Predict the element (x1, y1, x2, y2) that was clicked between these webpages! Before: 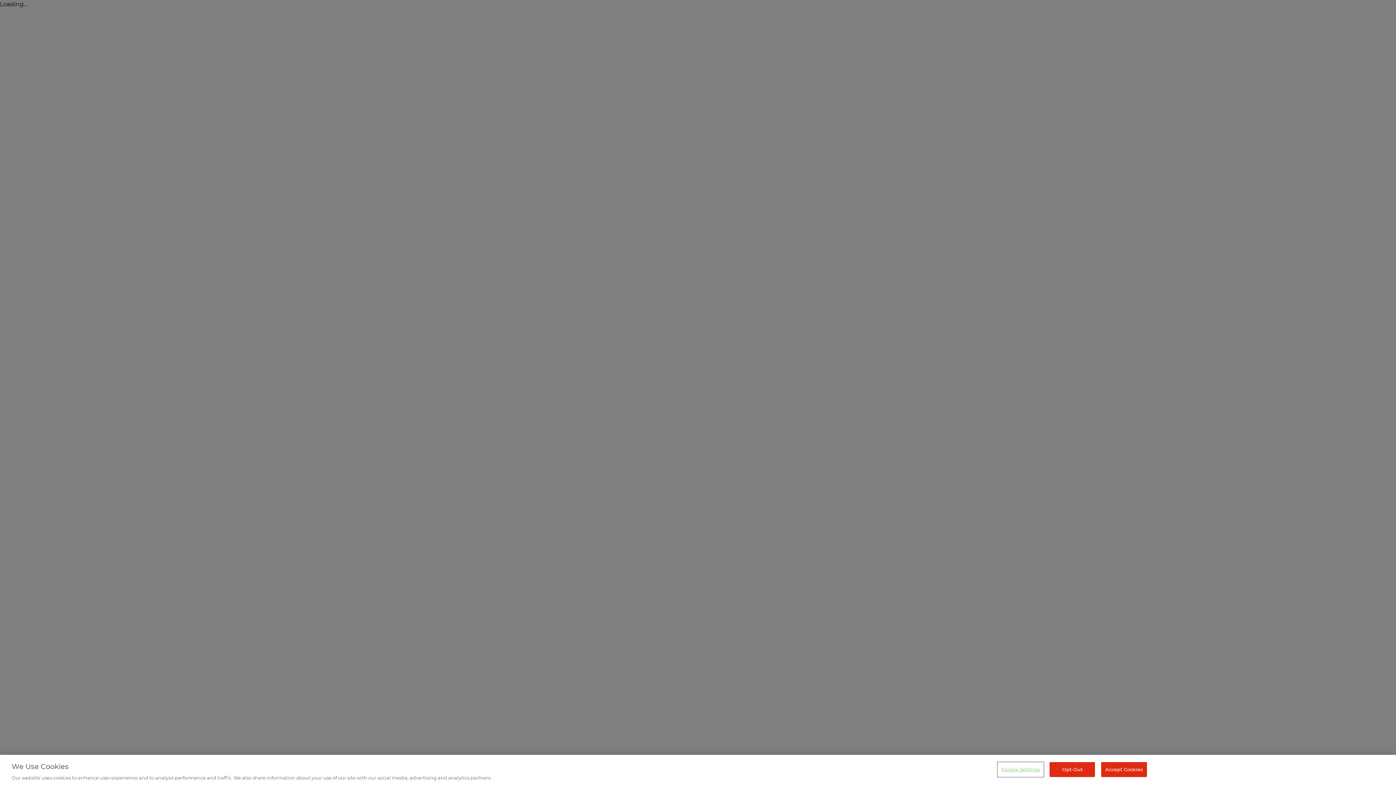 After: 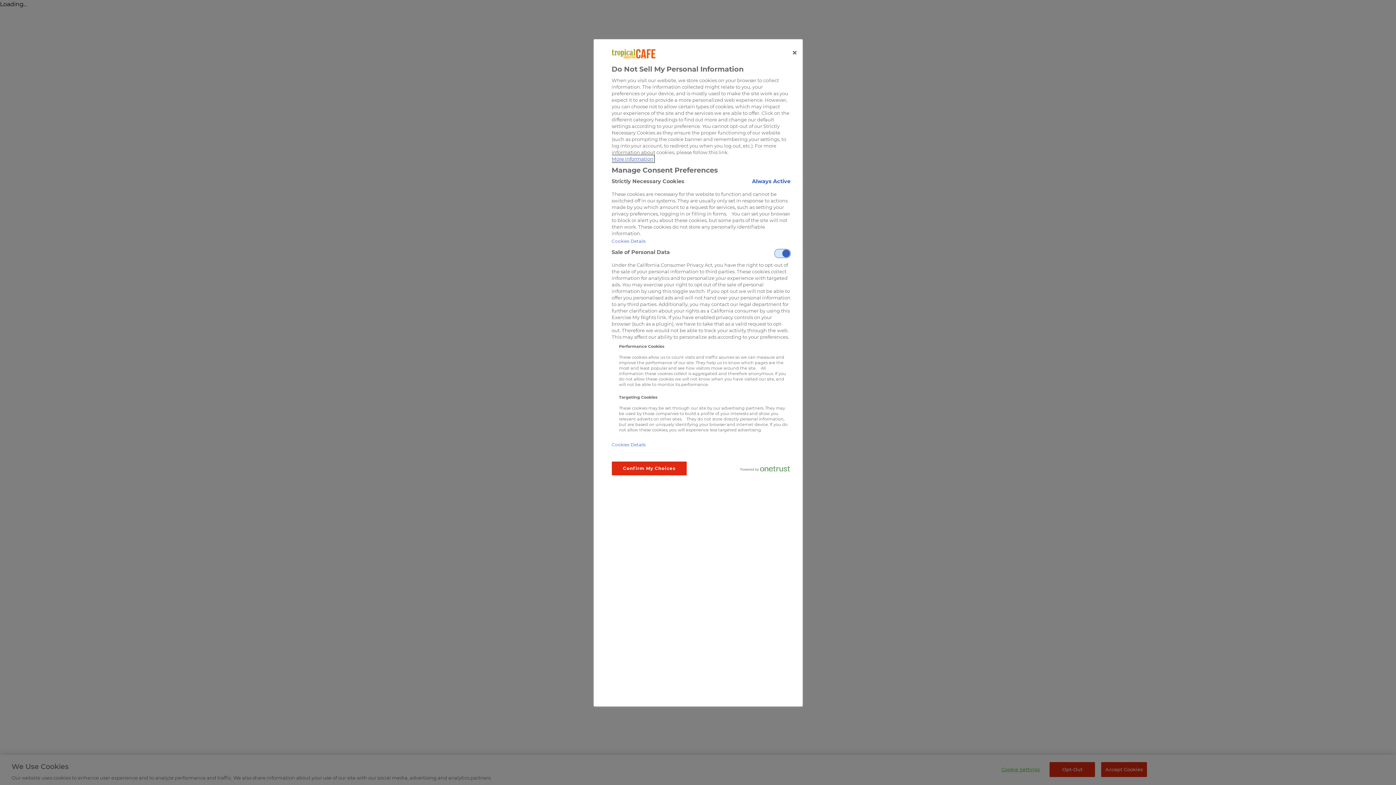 Action: bbox: (998, 762, 1043, 776) label: Cookie Settings